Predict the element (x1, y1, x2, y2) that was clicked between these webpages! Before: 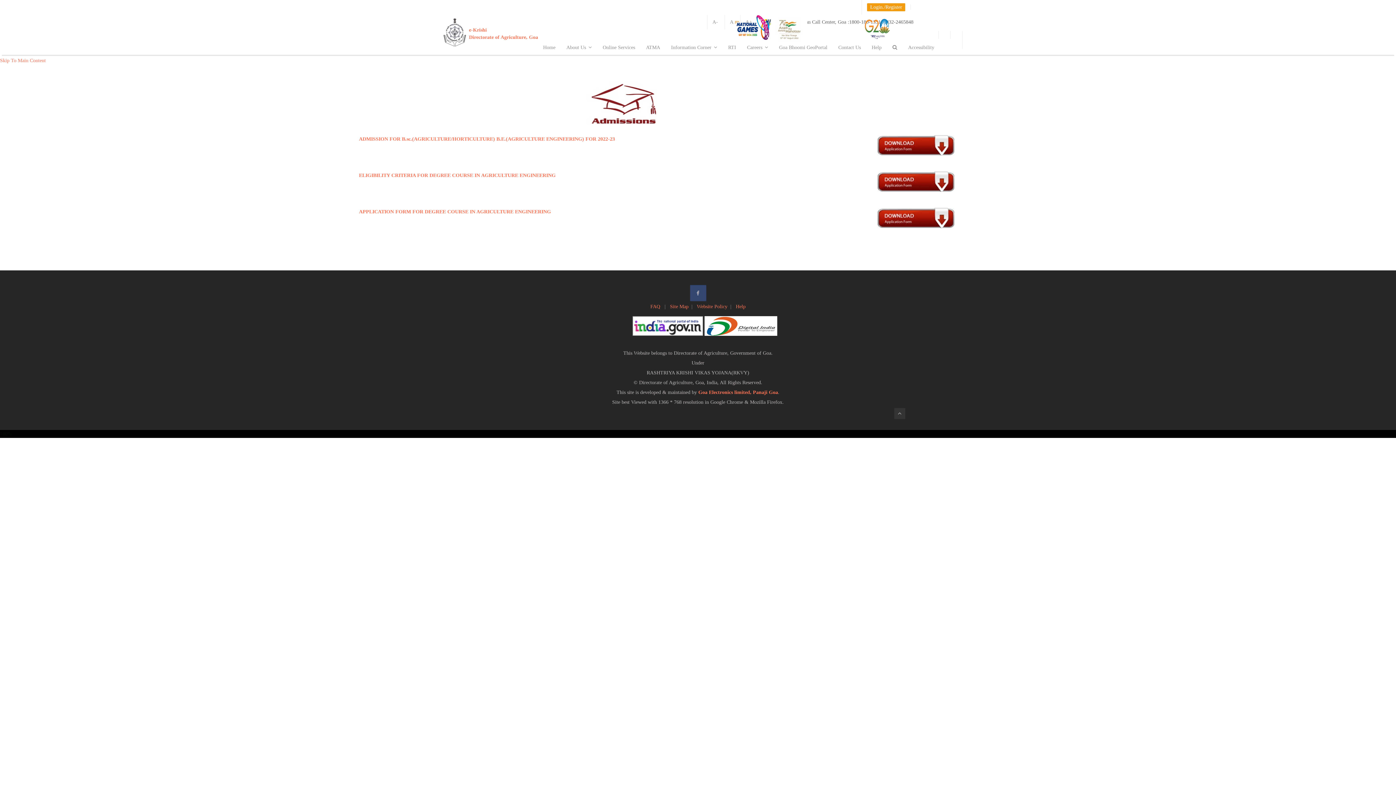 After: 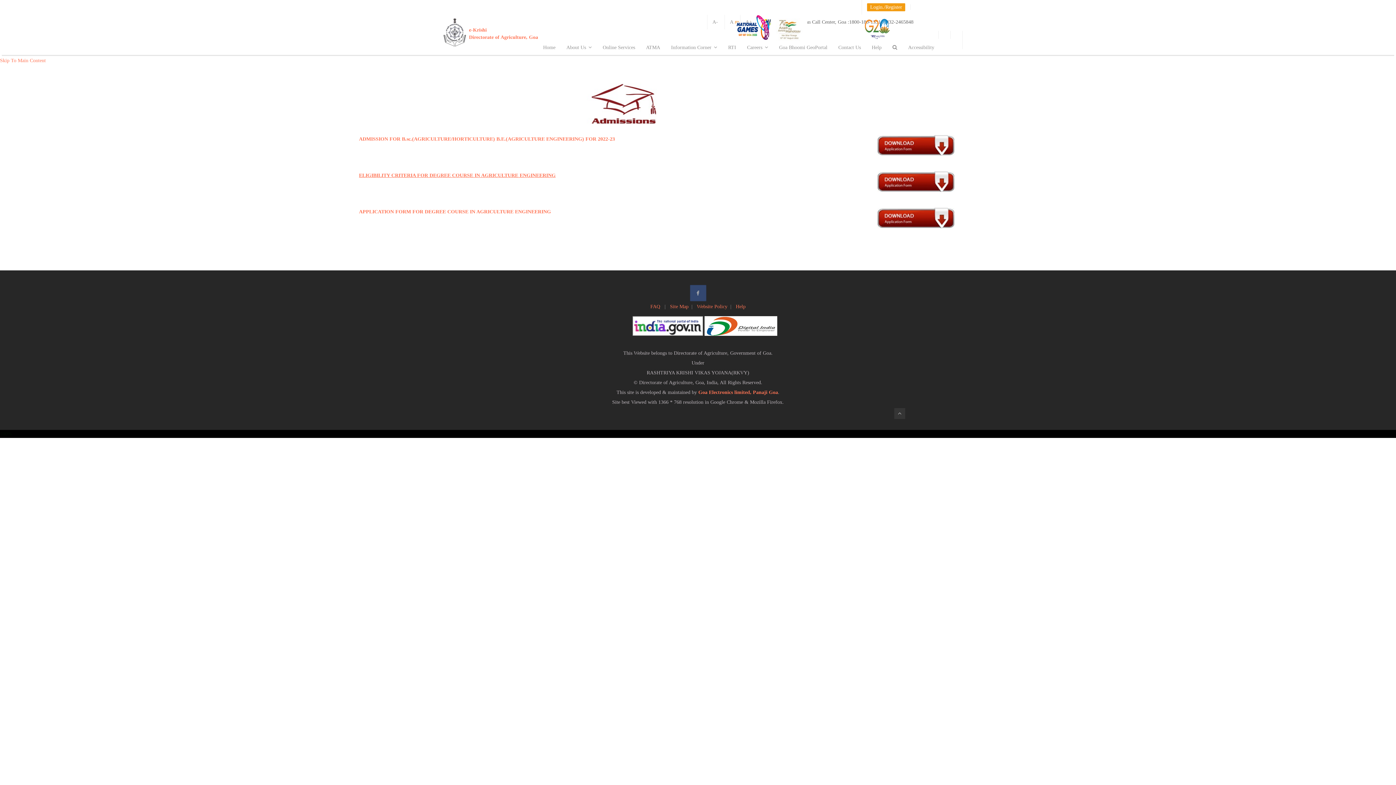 Action: bbox: (359, 172, 555, 178) label: ELIGIBILITY CRITERIA FOR DEGREE COURSE IN AGRICULTURE ENGINEERING